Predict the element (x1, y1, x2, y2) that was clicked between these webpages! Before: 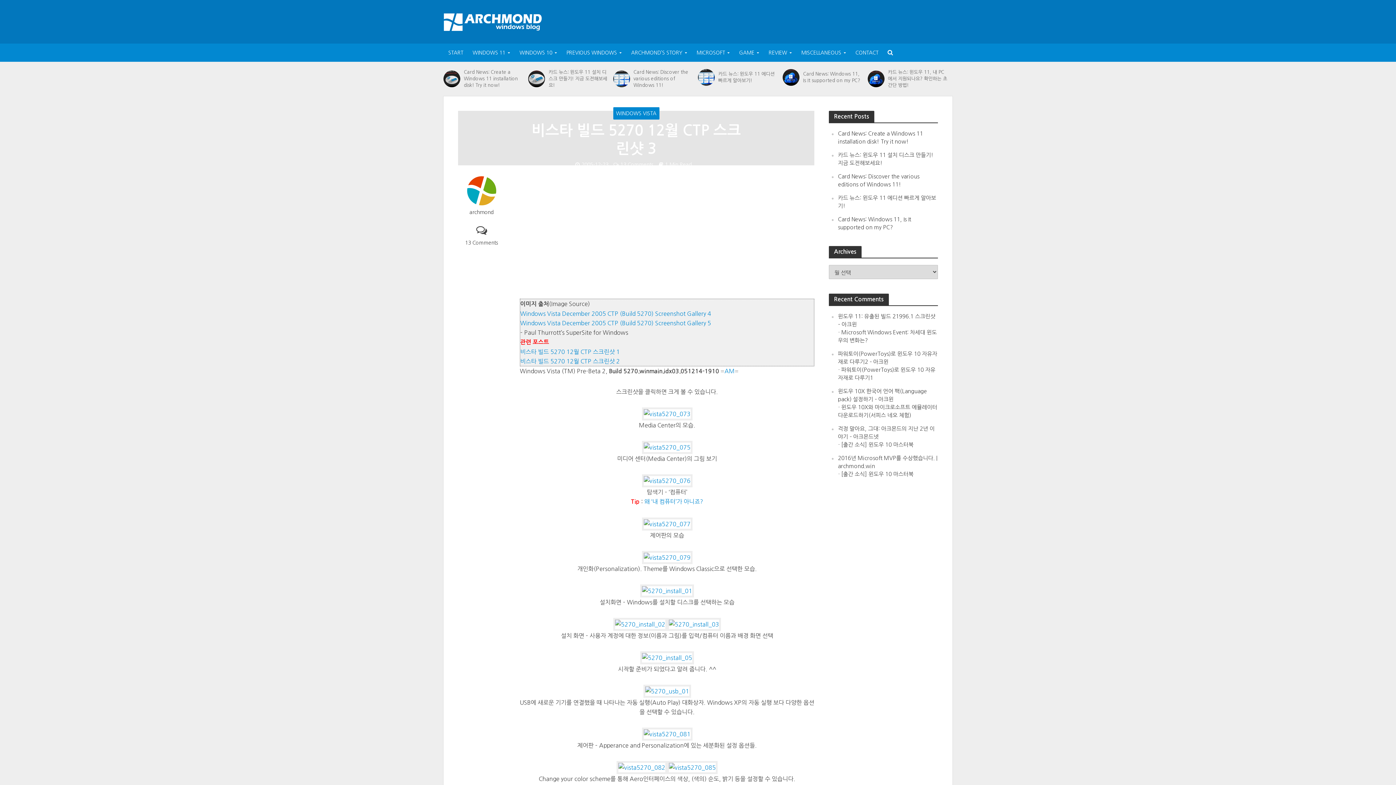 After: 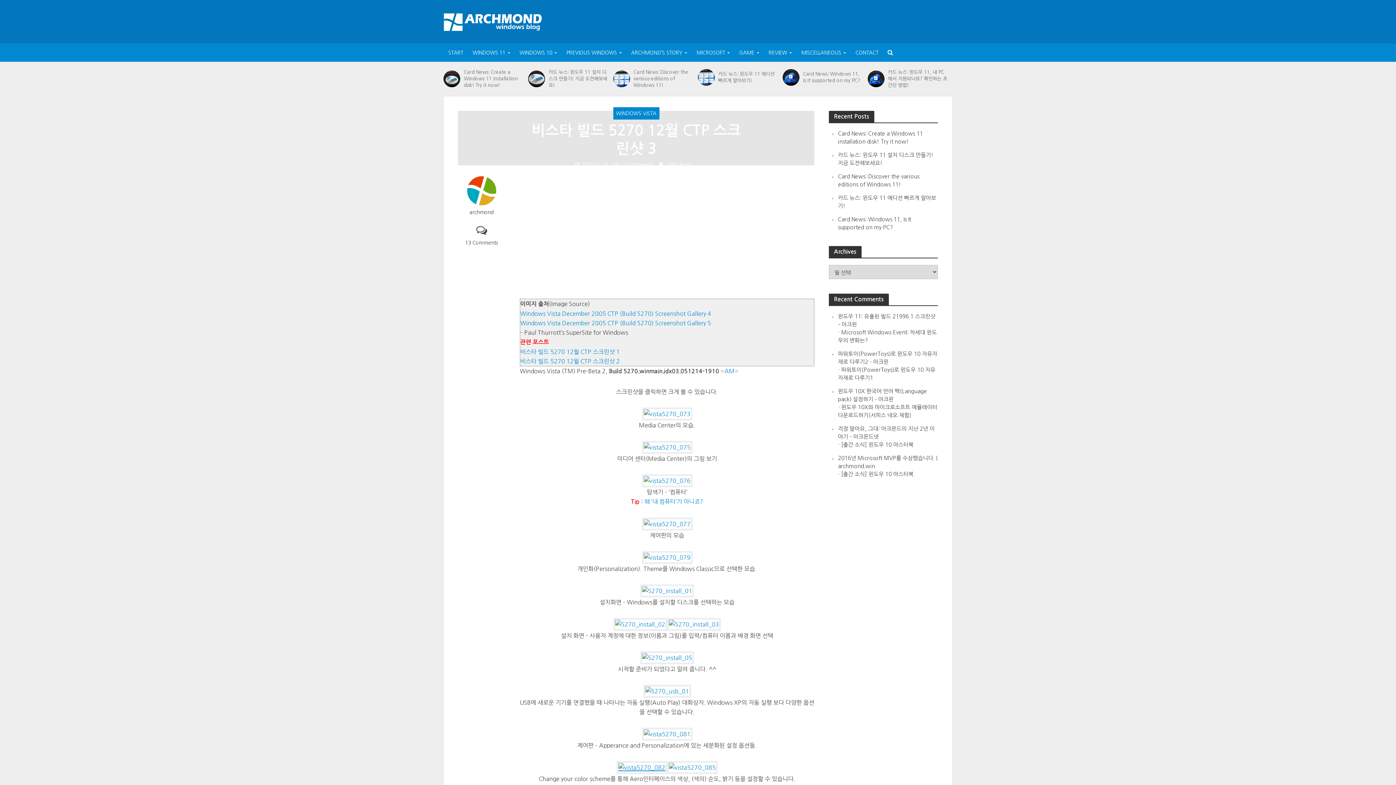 Action: bbox: (616, 764, 667, 771)